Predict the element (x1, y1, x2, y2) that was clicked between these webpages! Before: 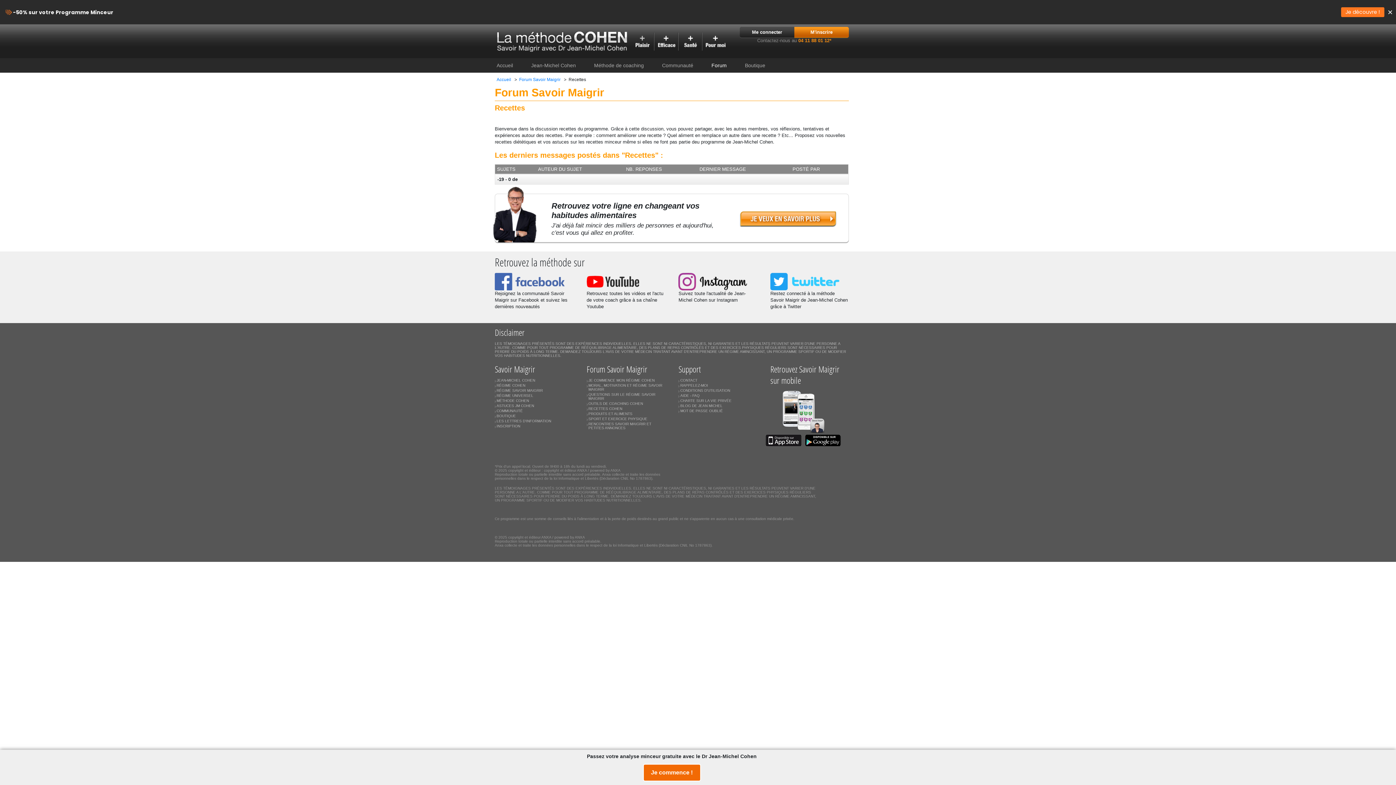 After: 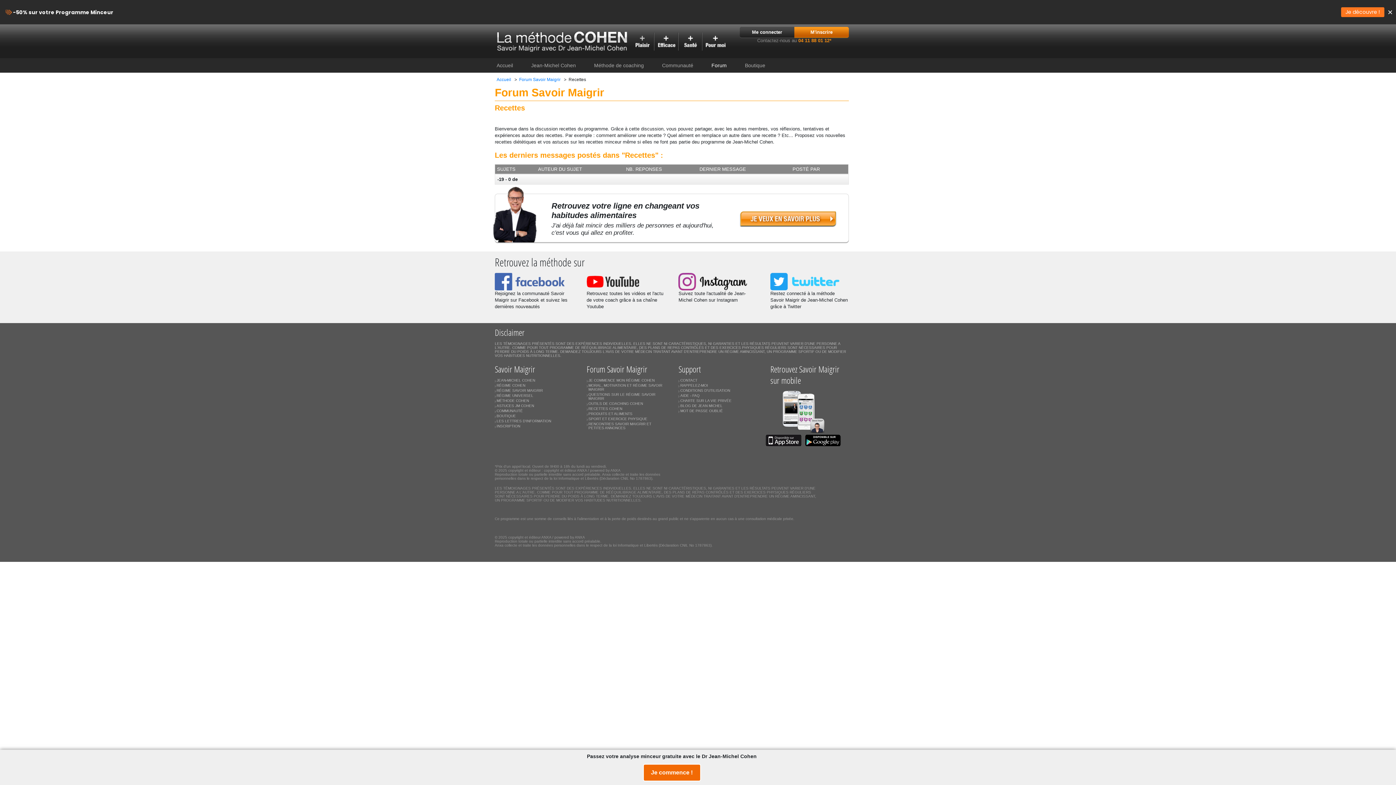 Action: bbox: (765, 434, 802, 447)